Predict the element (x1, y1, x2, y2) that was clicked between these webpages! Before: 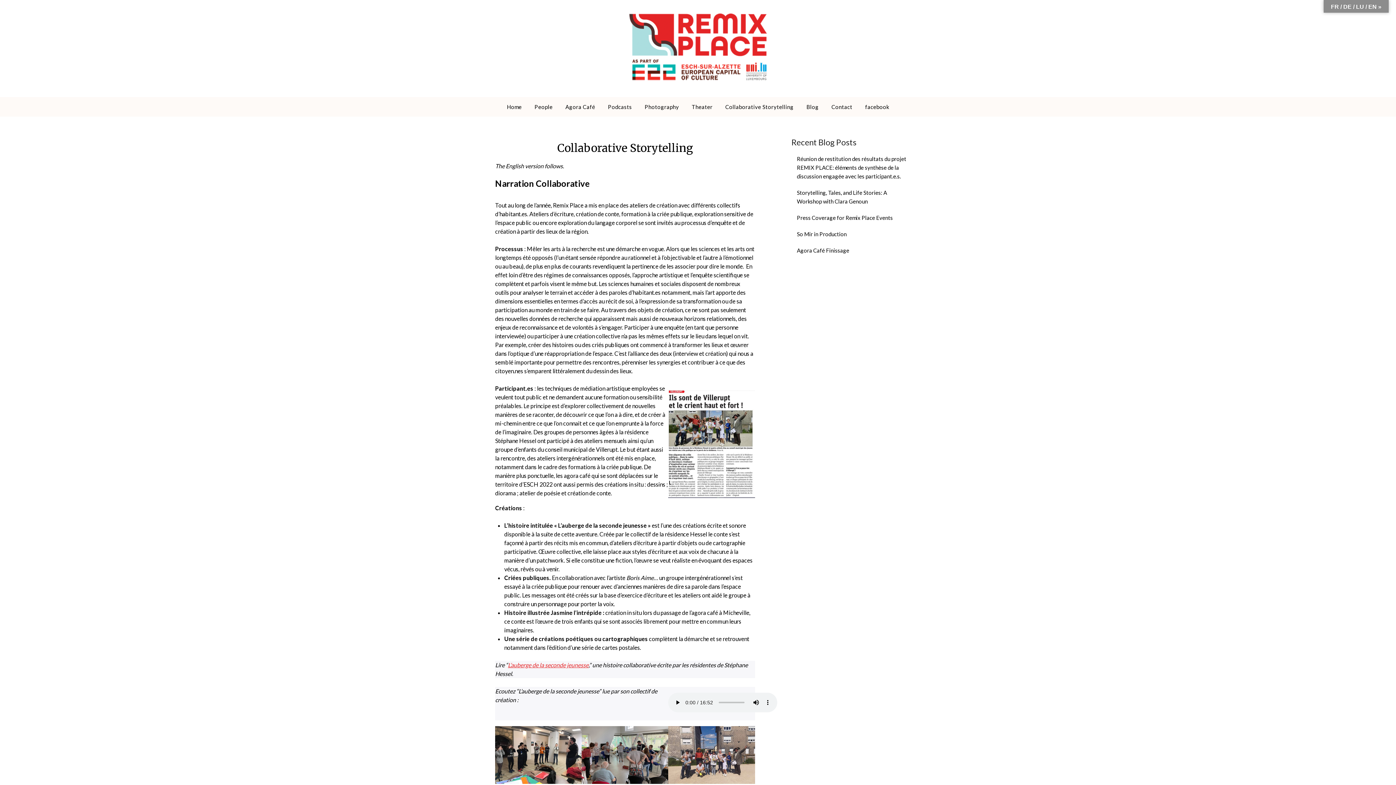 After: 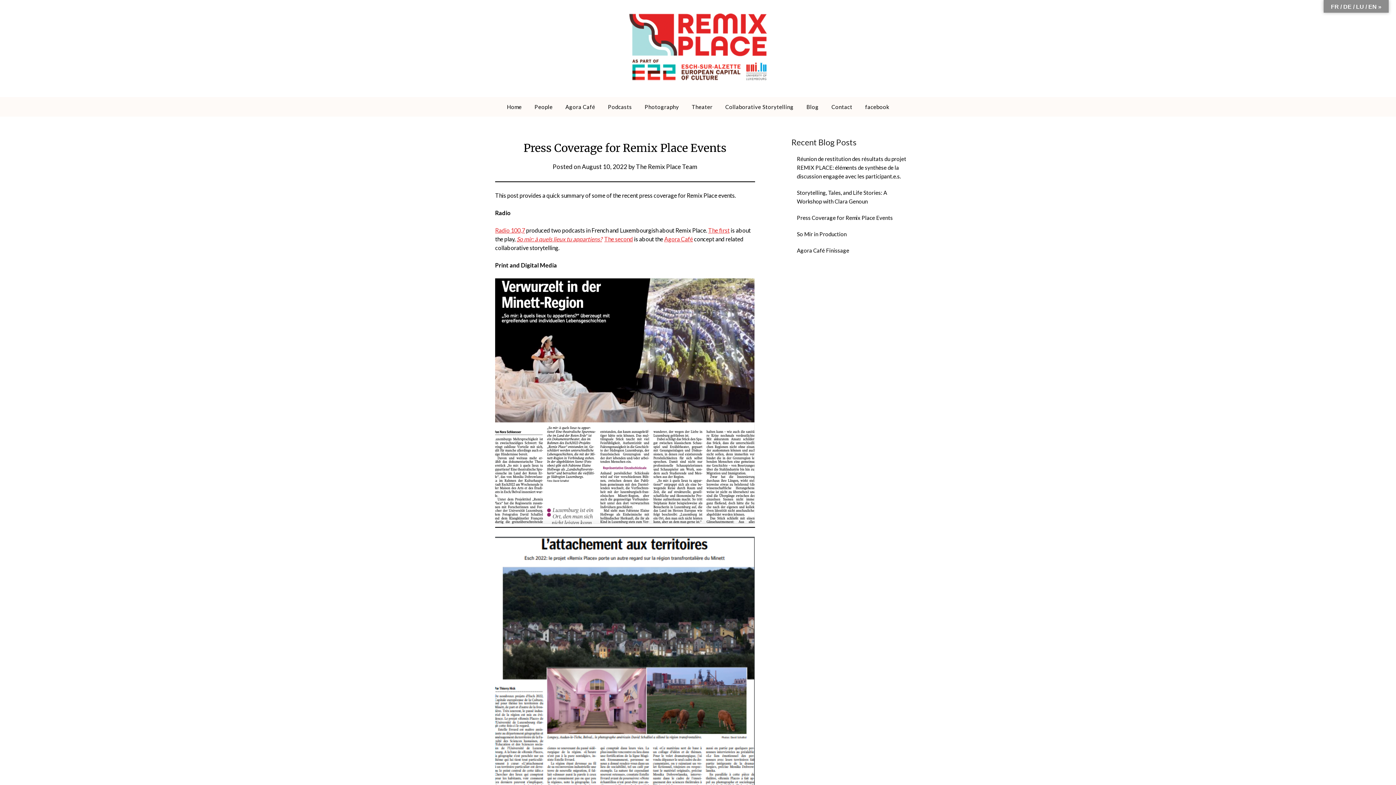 Action: bbox: (797, 214, 893, 221) label: Press Coverage for Remix Place Events